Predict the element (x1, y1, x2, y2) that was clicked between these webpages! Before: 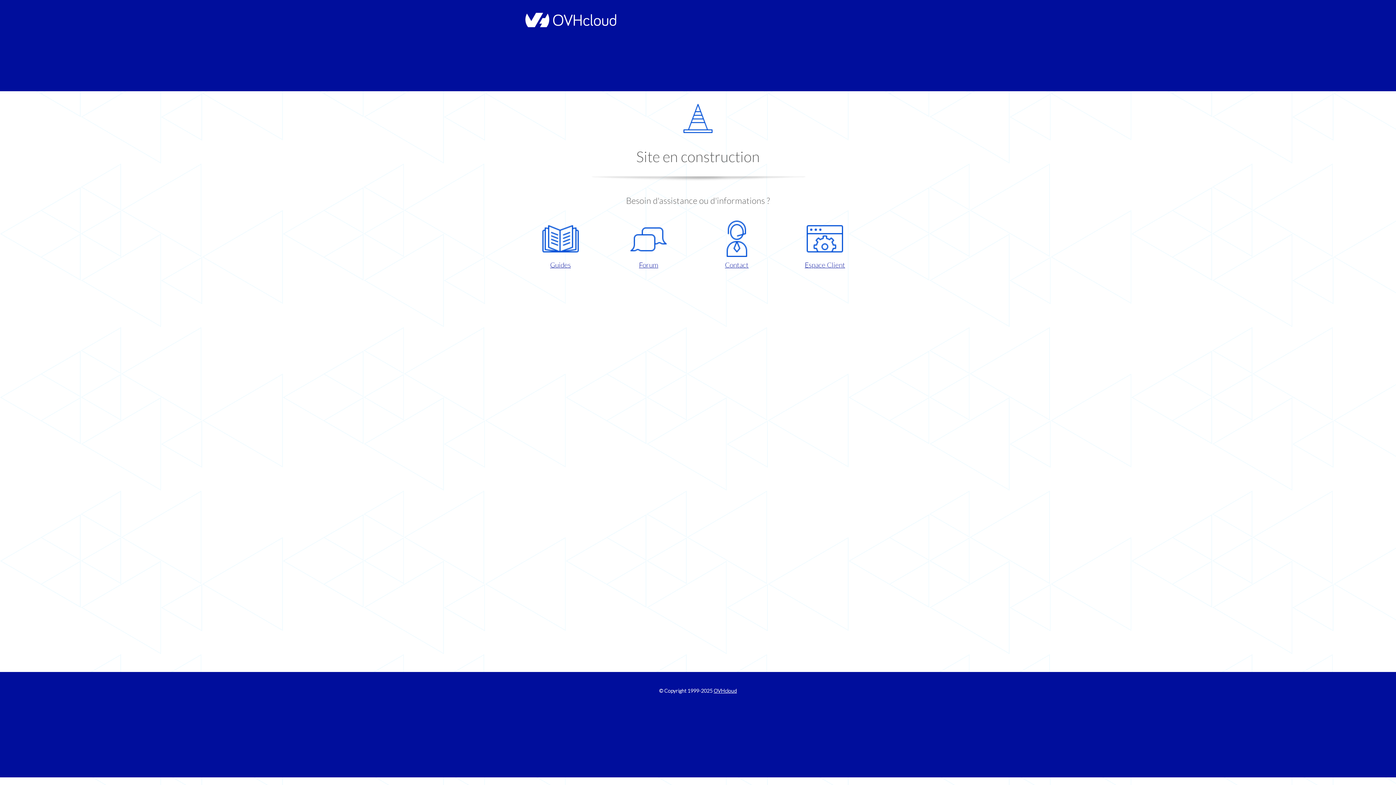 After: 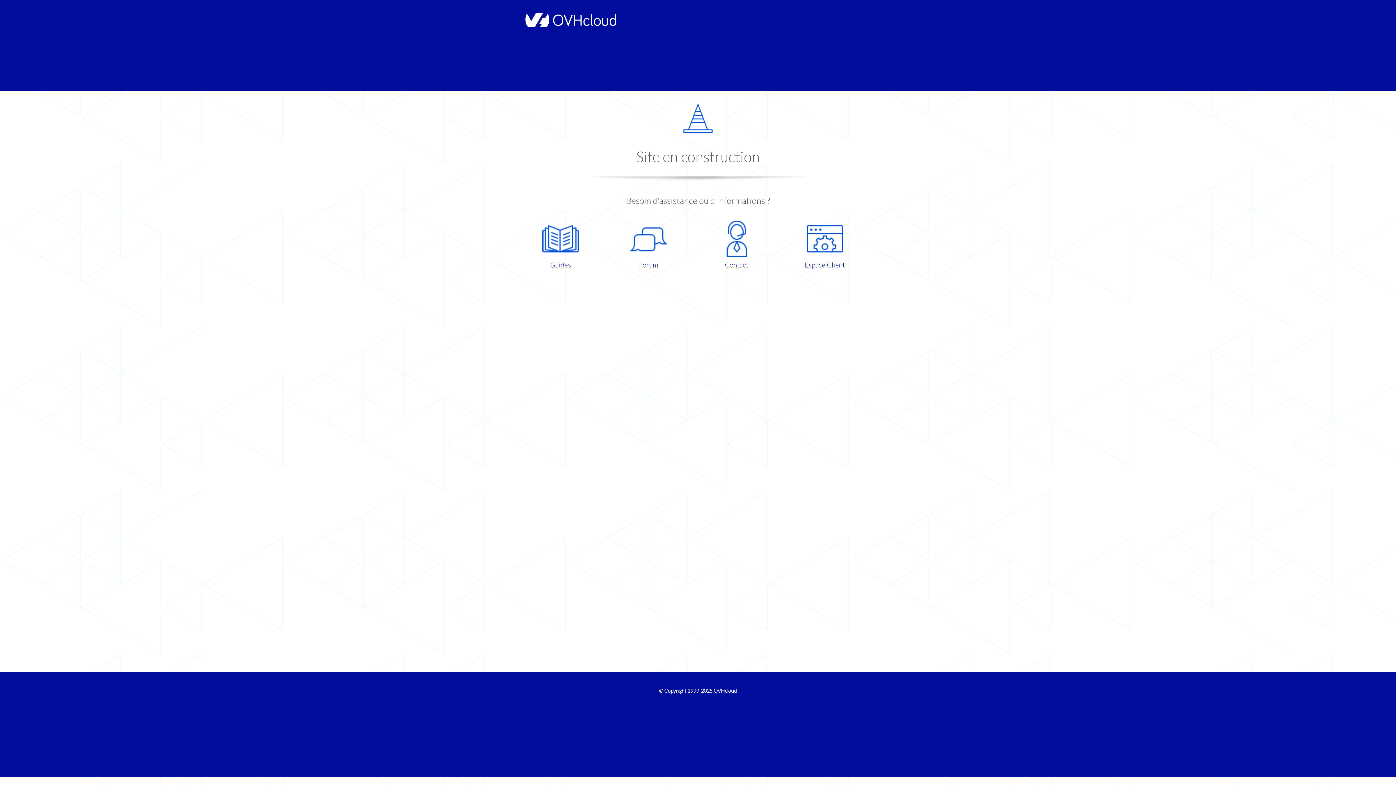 Action: bbox: (786, 220, 863, 270) label: Espace Client